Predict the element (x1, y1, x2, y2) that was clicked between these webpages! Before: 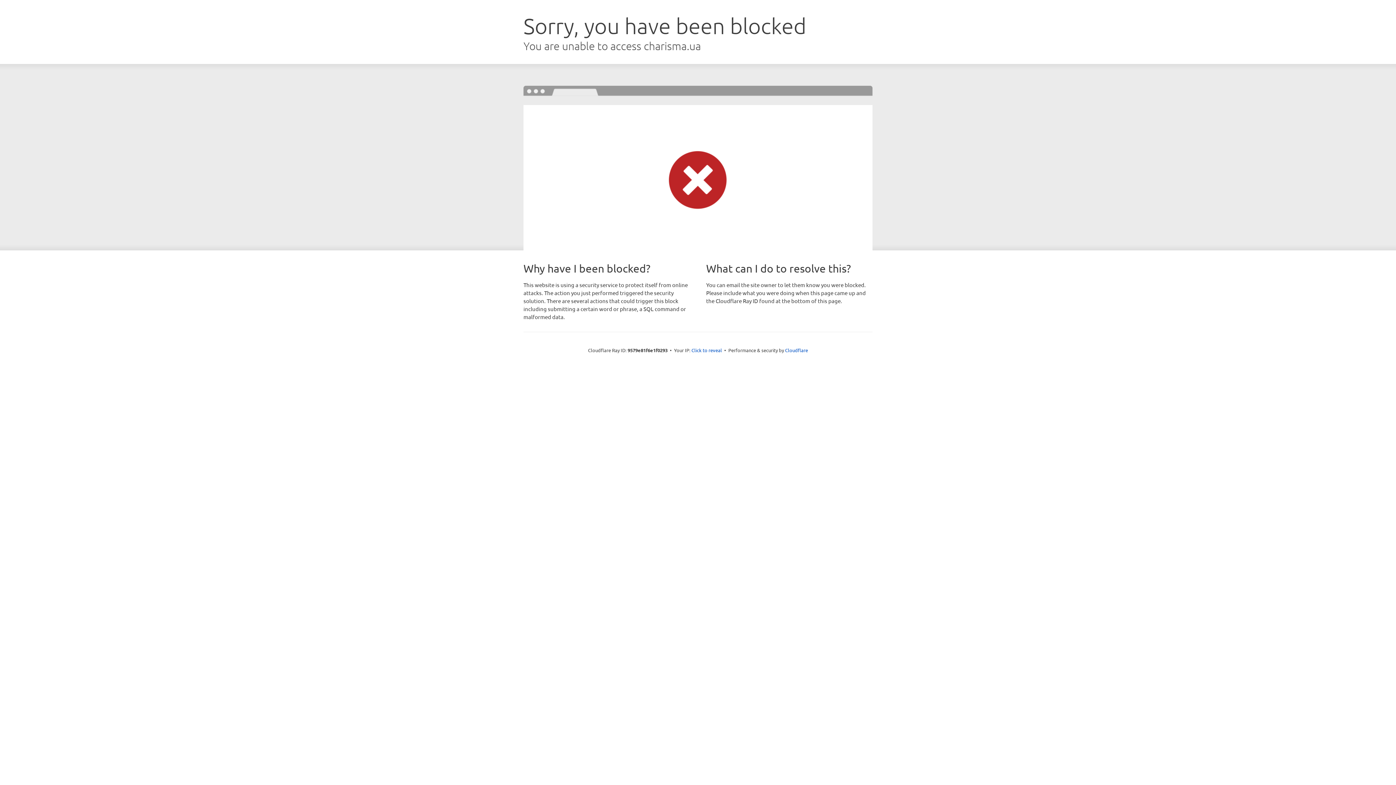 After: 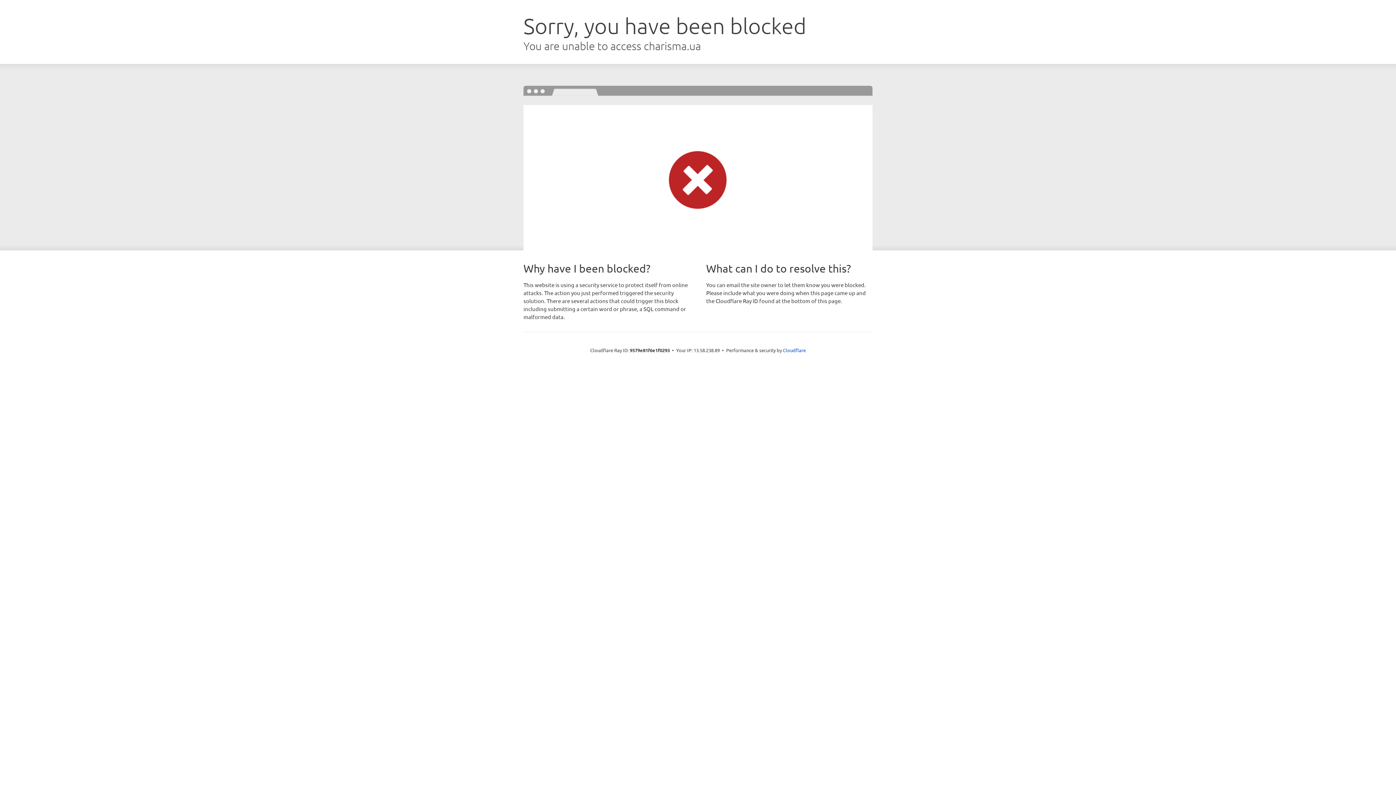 Action: label: Click to reveal bbox: (691, 346, 722, 353)